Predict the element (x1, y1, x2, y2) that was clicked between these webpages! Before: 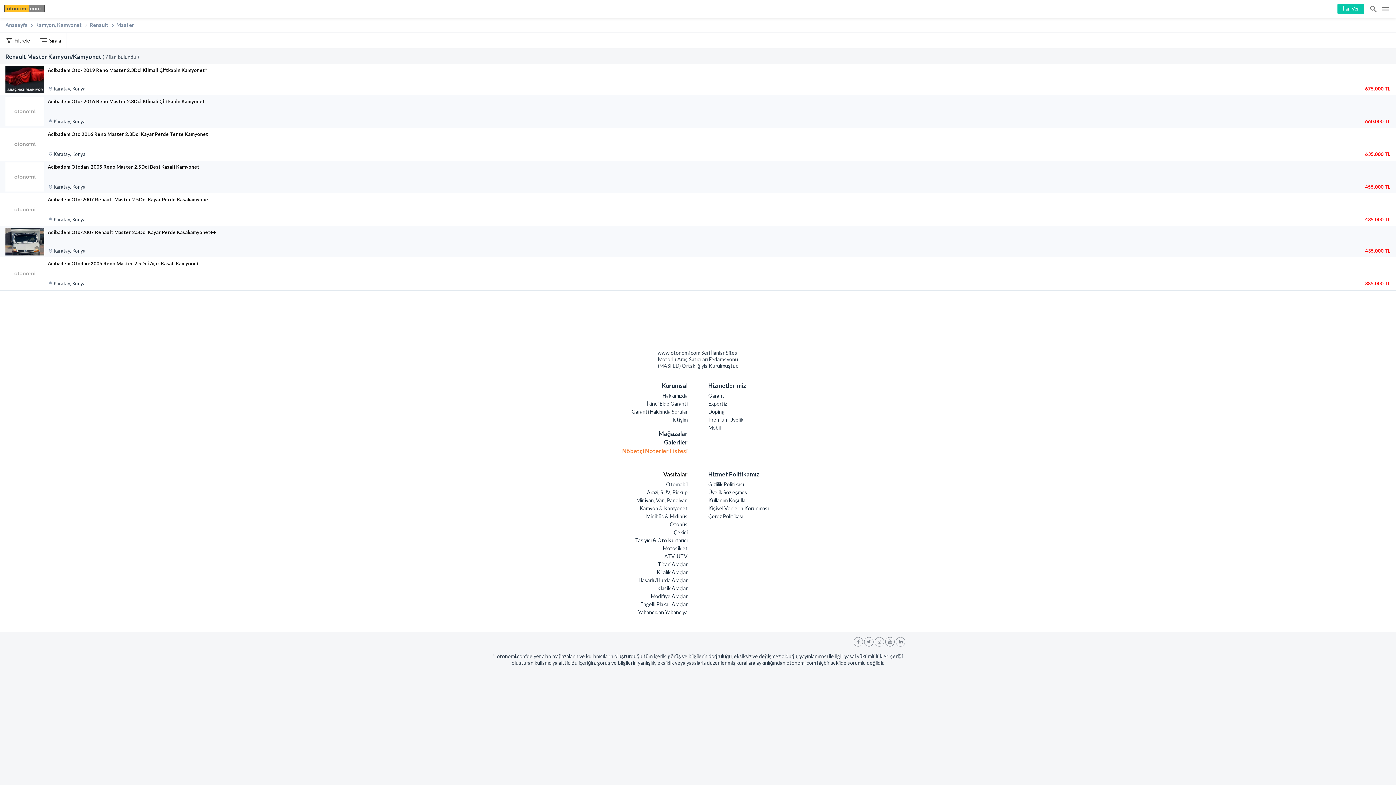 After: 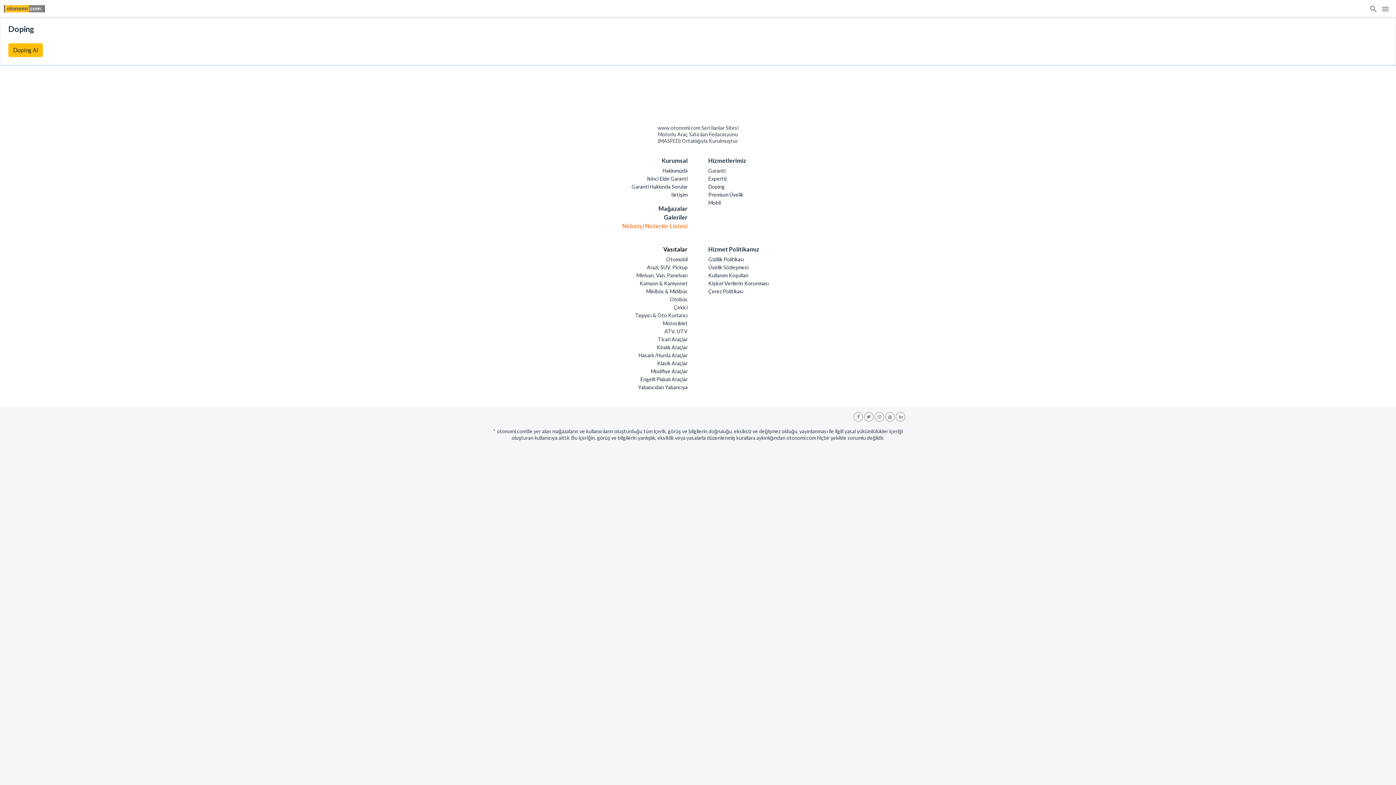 Action: bbox: (708, 407, 895, 415) label: Doping